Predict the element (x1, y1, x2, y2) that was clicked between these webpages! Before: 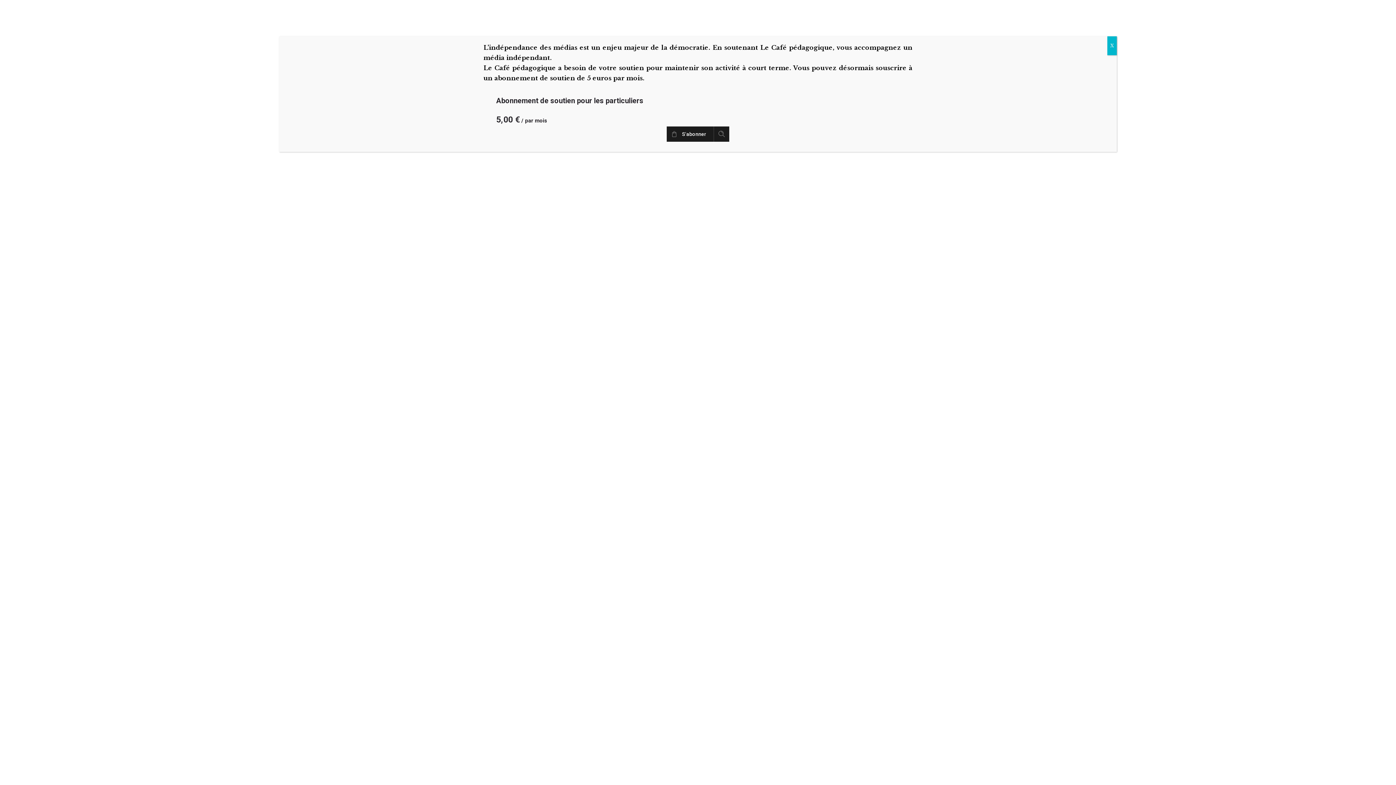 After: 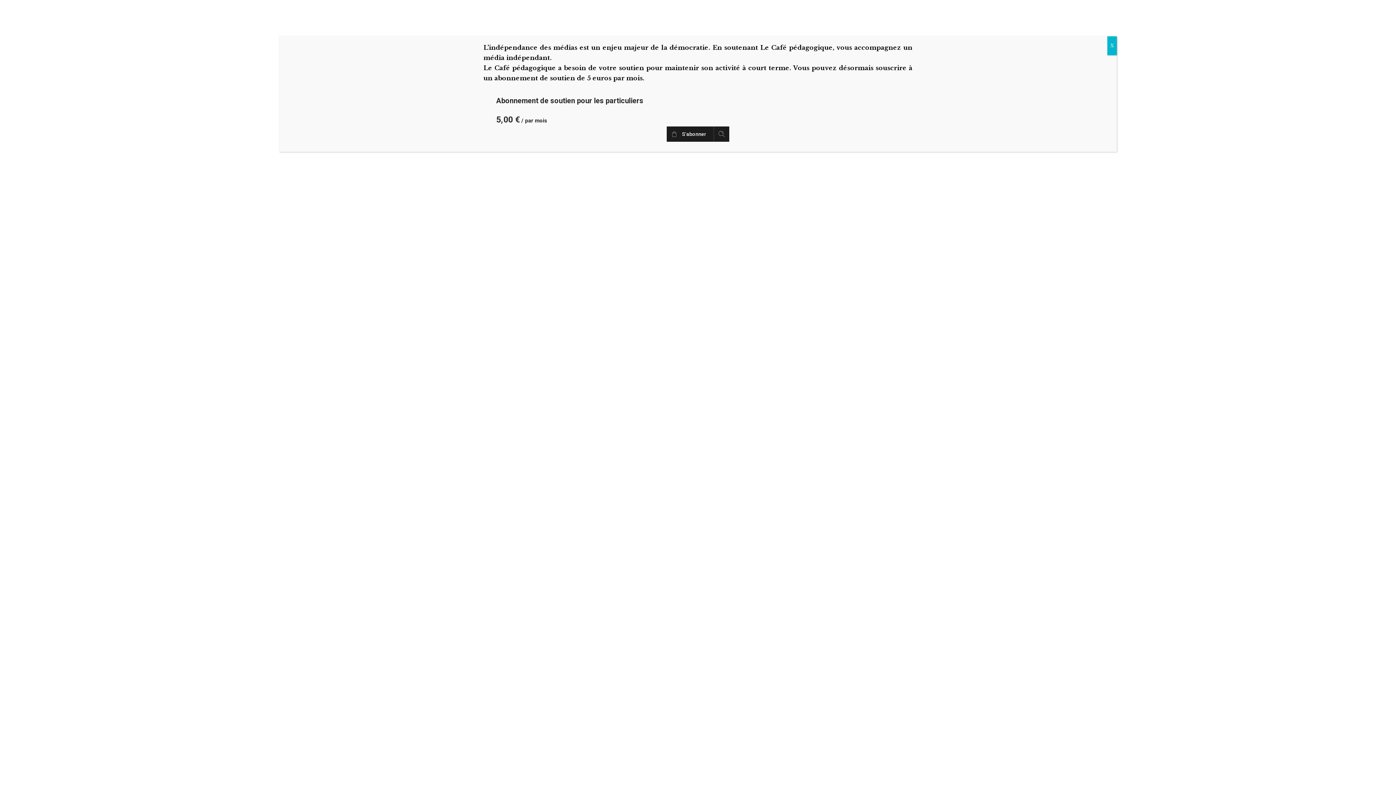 Action: bbox: (666, 126, 713, 141) label: Ajouter au panier : “Abonnement de soutien pour les particuliers”